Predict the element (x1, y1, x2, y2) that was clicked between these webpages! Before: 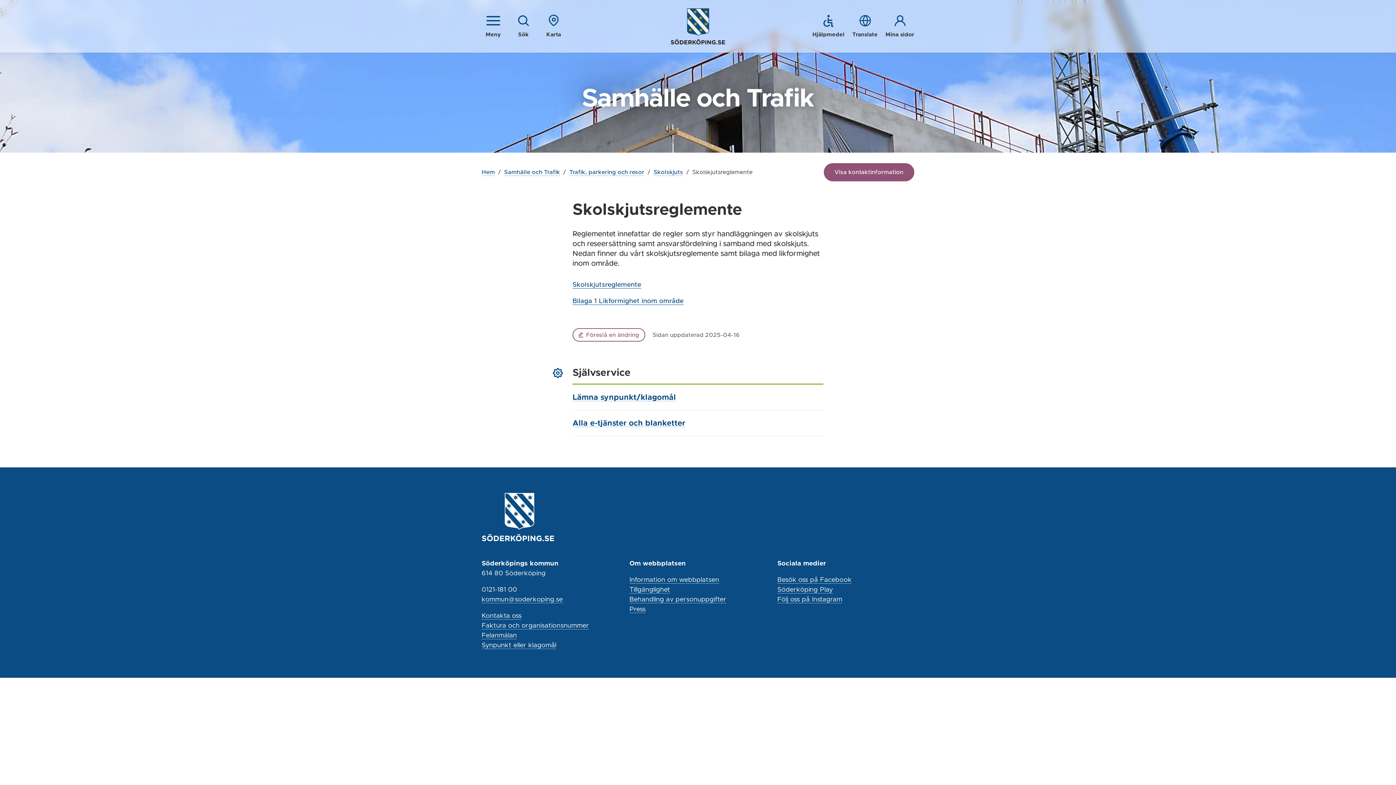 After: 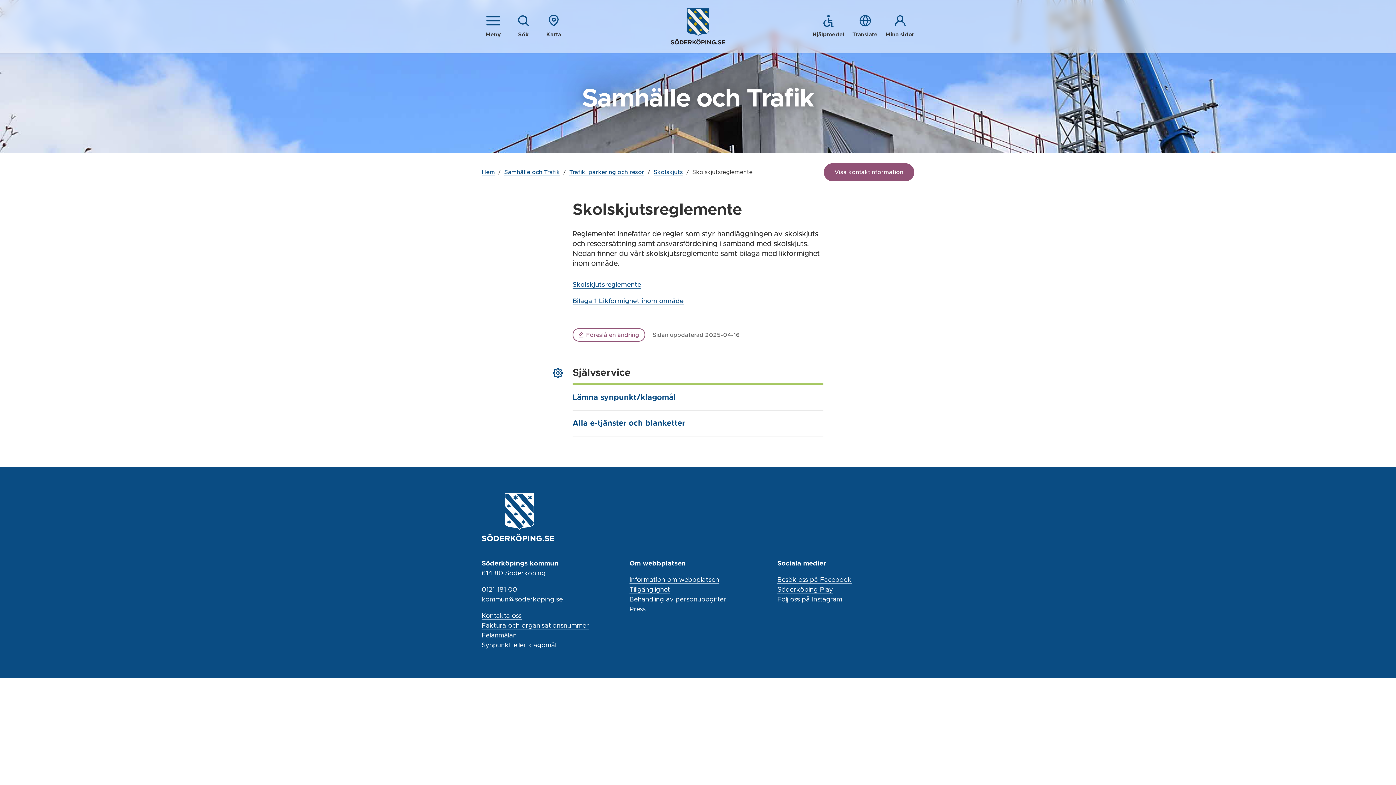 Action: label: kommun@soderkoping.se bbox: (481, 596, 563, 603)